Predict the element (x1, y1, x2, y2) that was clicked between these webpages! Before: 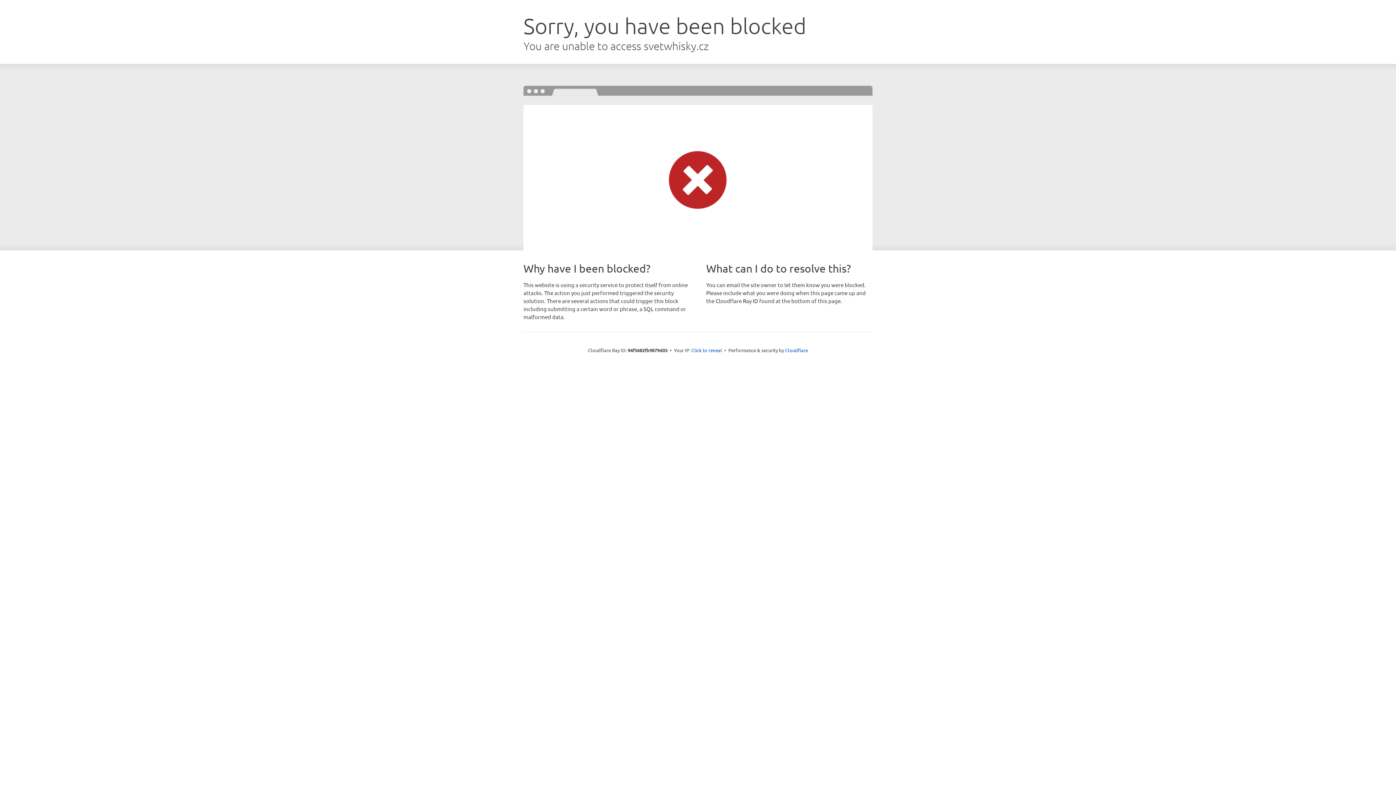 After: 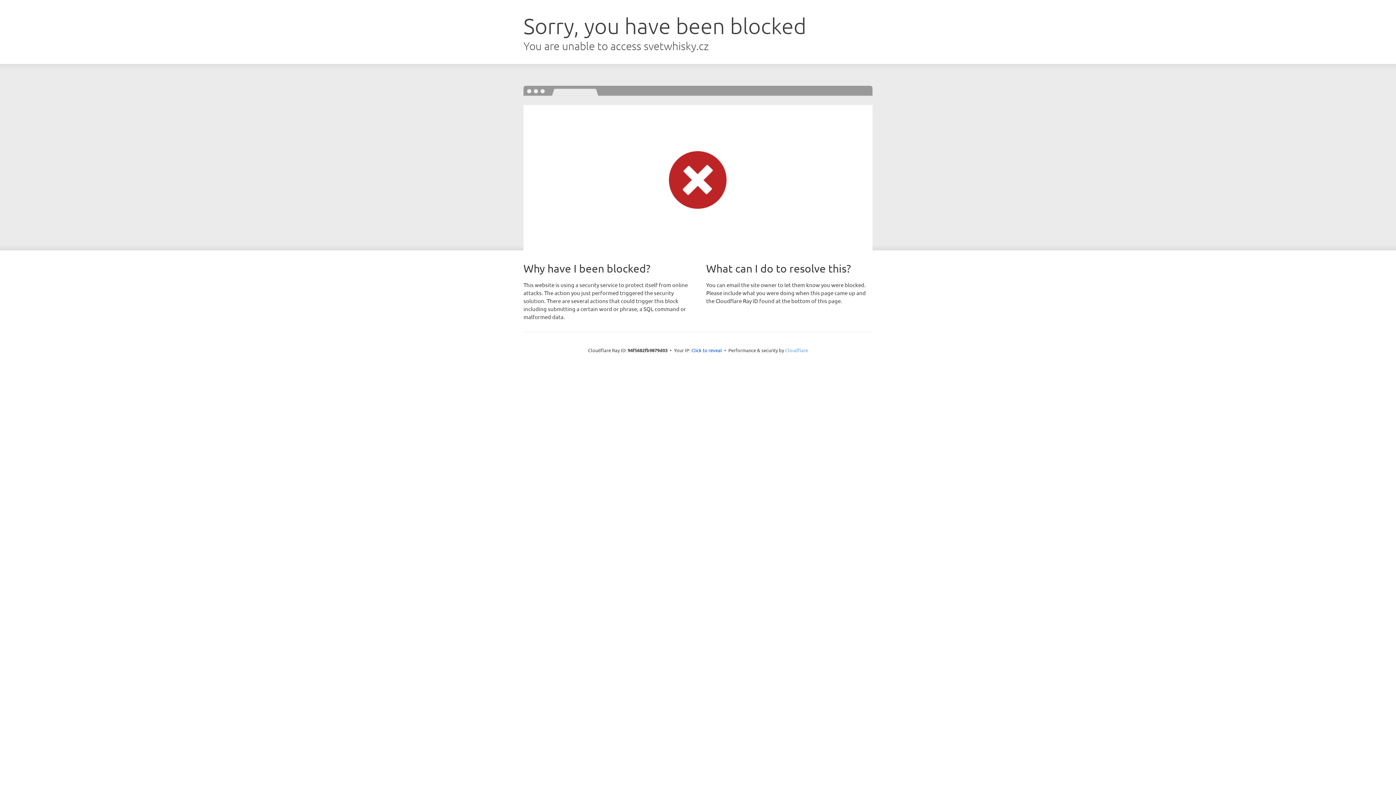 Action: label: Cloudflare bbox: (785, 347, 808, 353)